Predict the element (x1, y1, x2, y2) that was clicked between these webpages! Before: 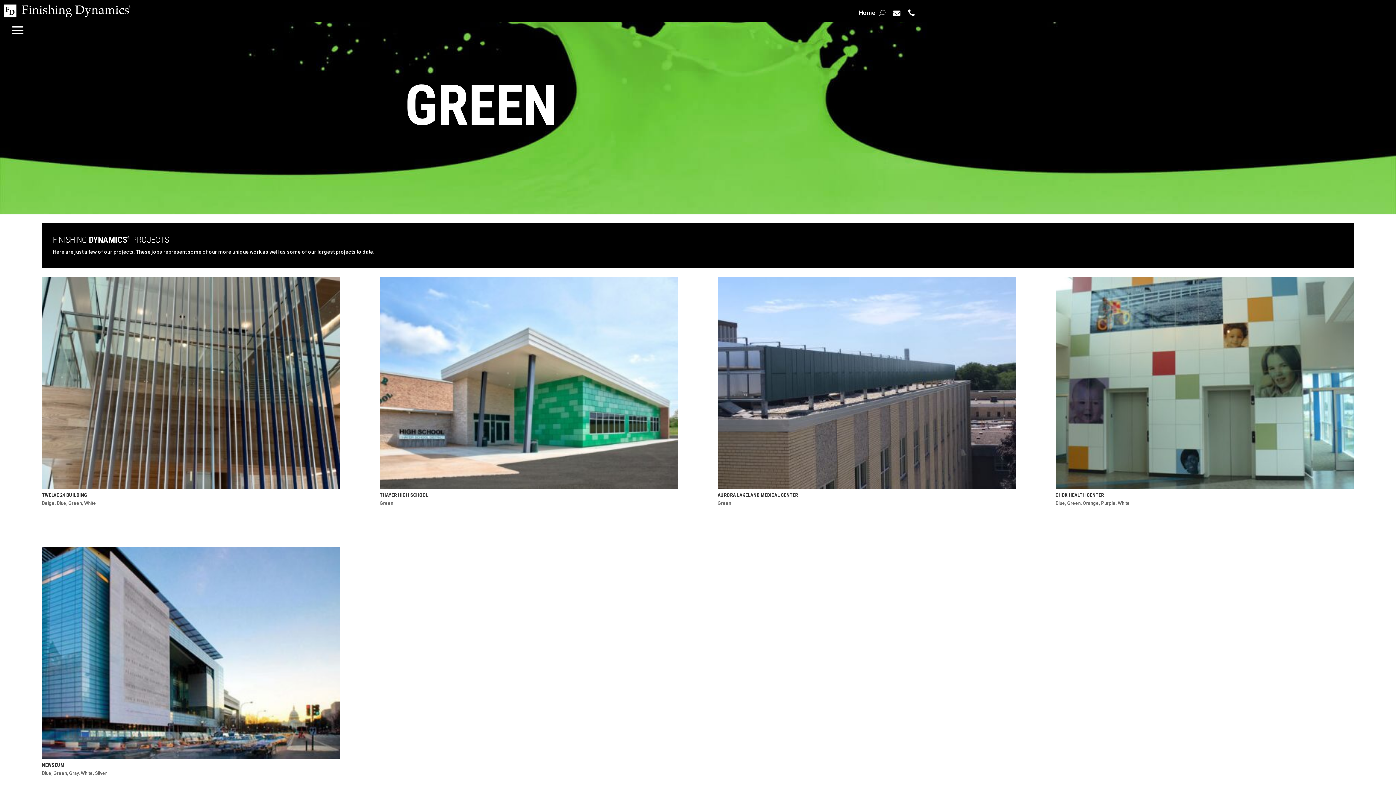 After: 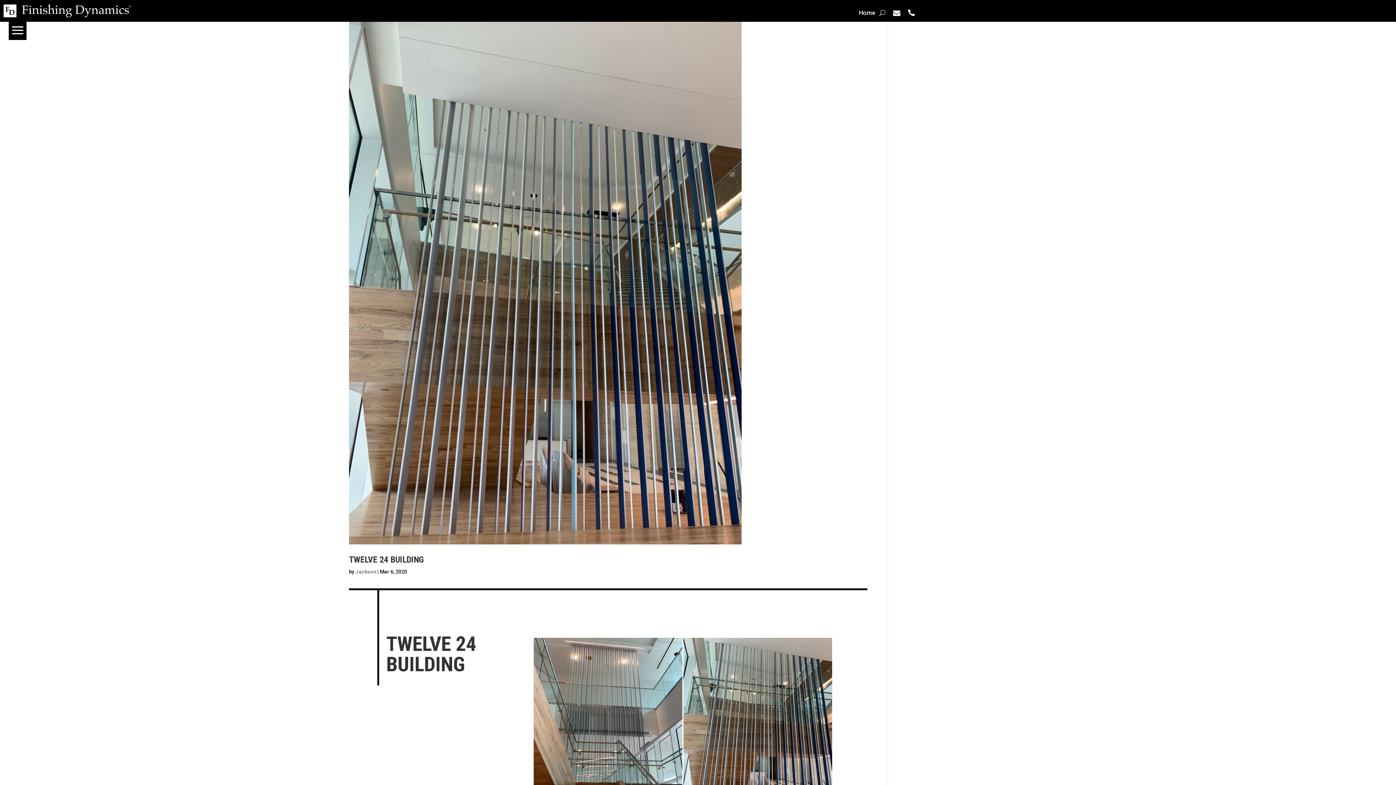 Action: bbox: (56, 500, 66, 506) label: Blue